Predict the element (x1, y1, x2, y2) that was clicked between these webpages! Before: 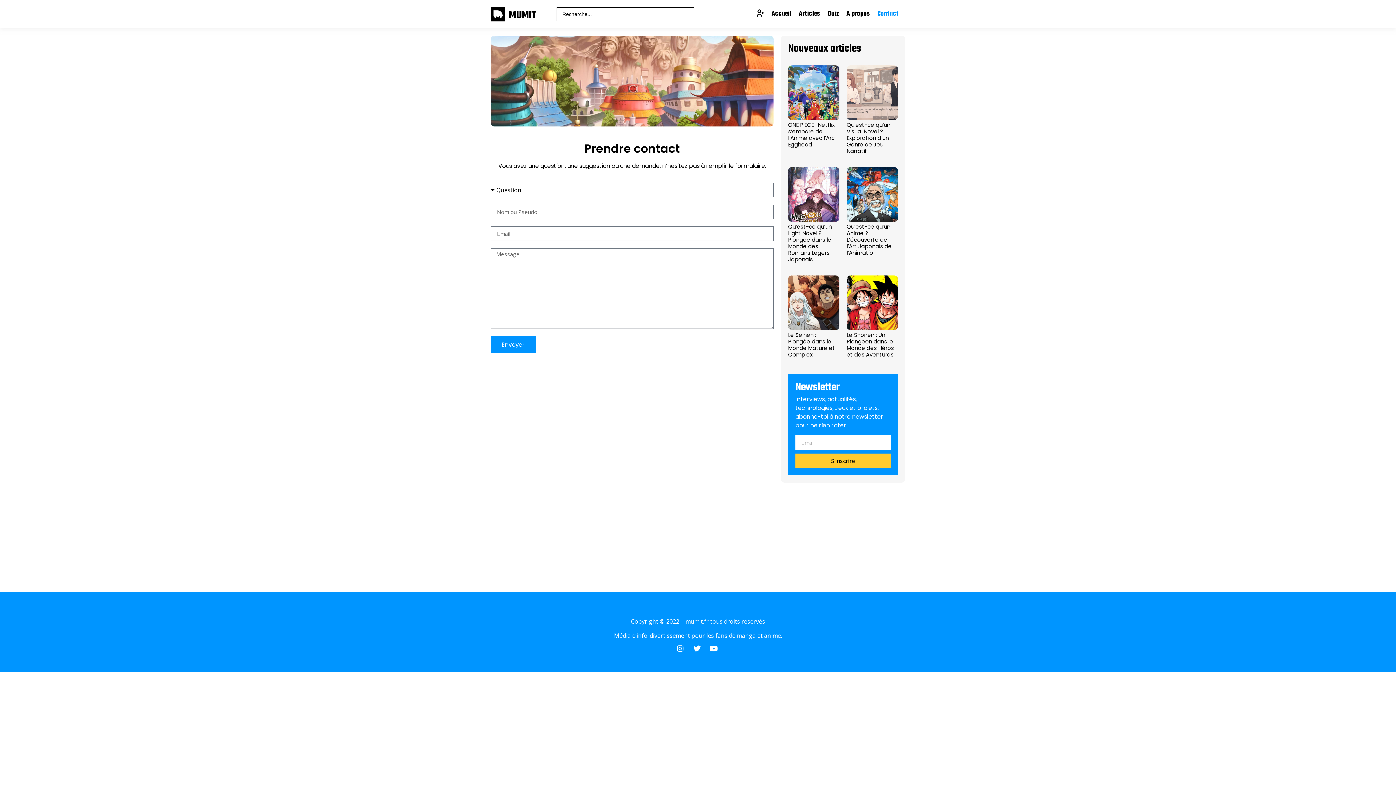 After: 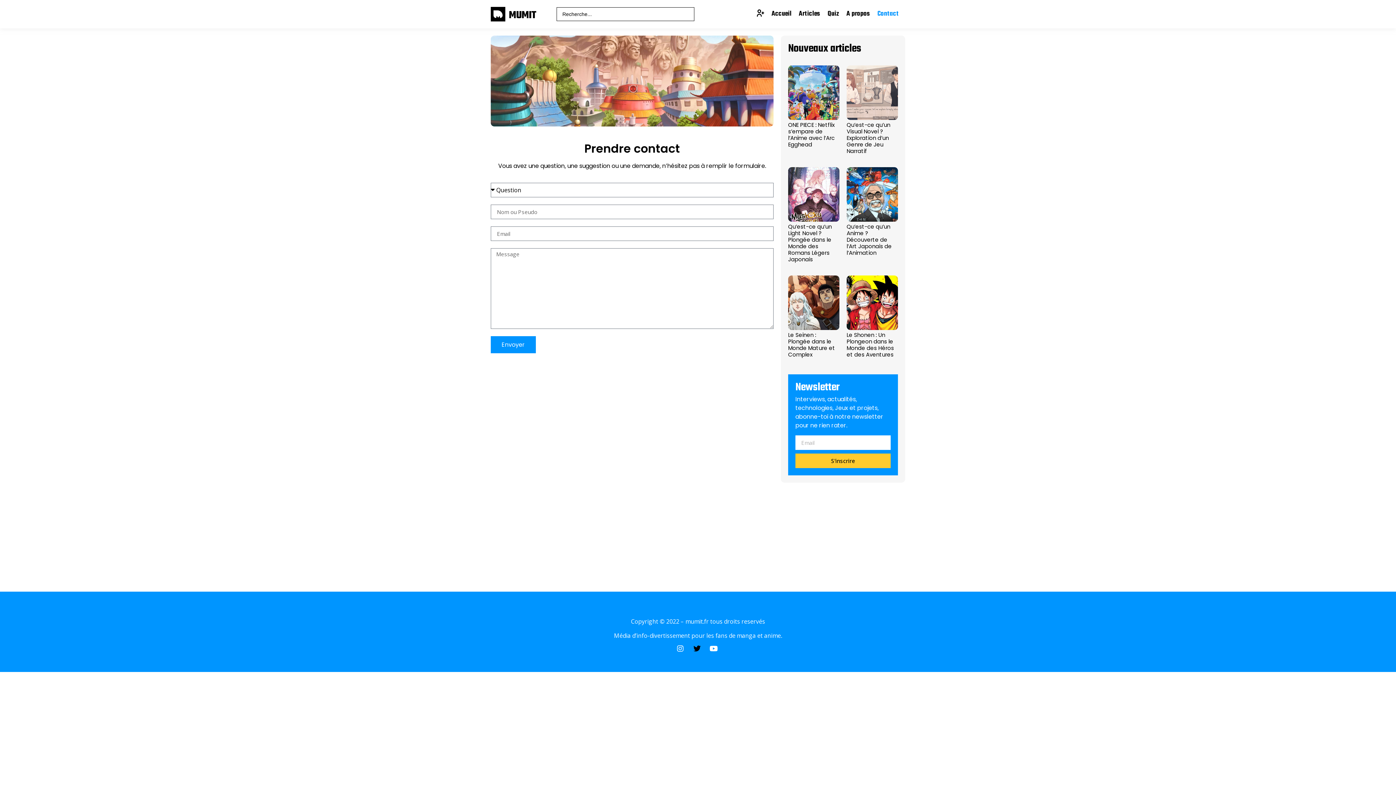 Action: bbox: (692, 645, 703, 652)